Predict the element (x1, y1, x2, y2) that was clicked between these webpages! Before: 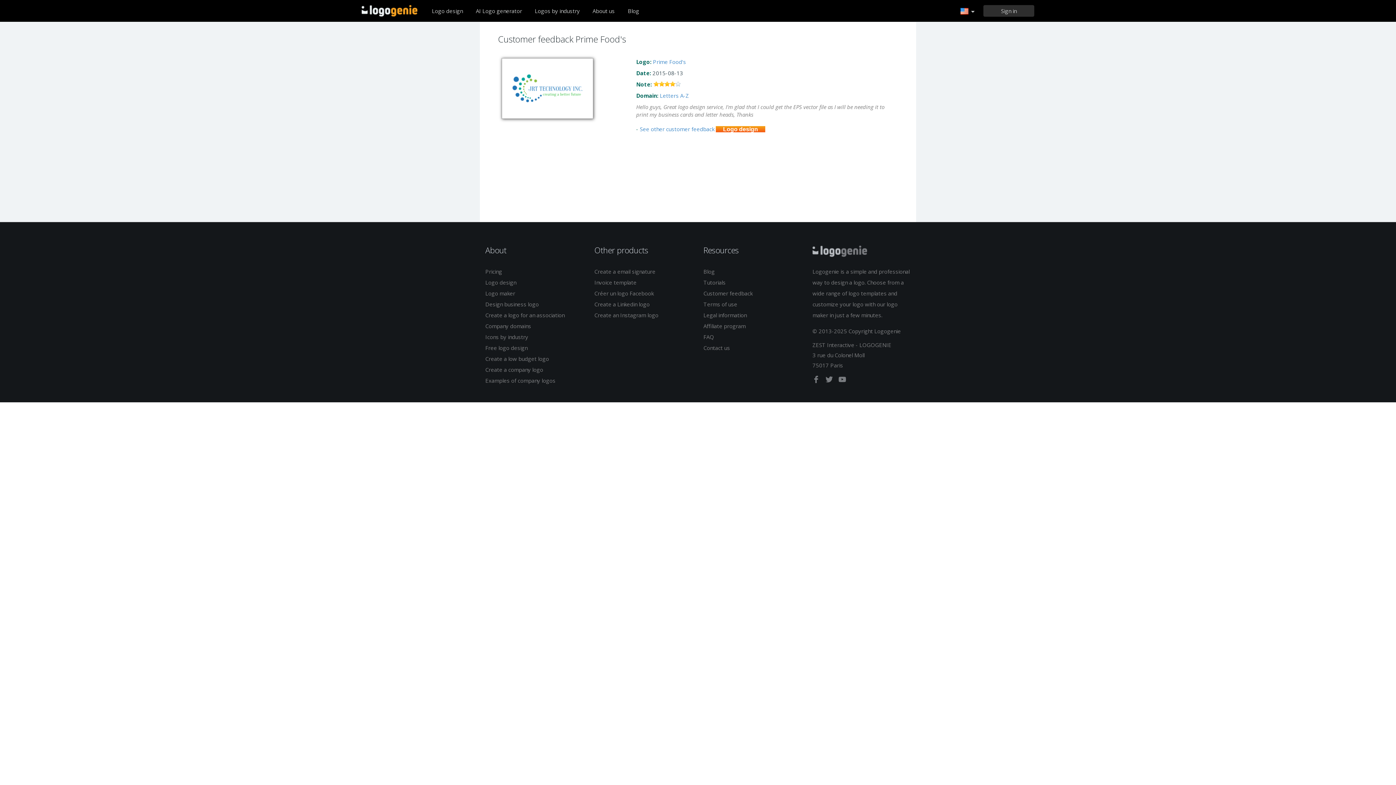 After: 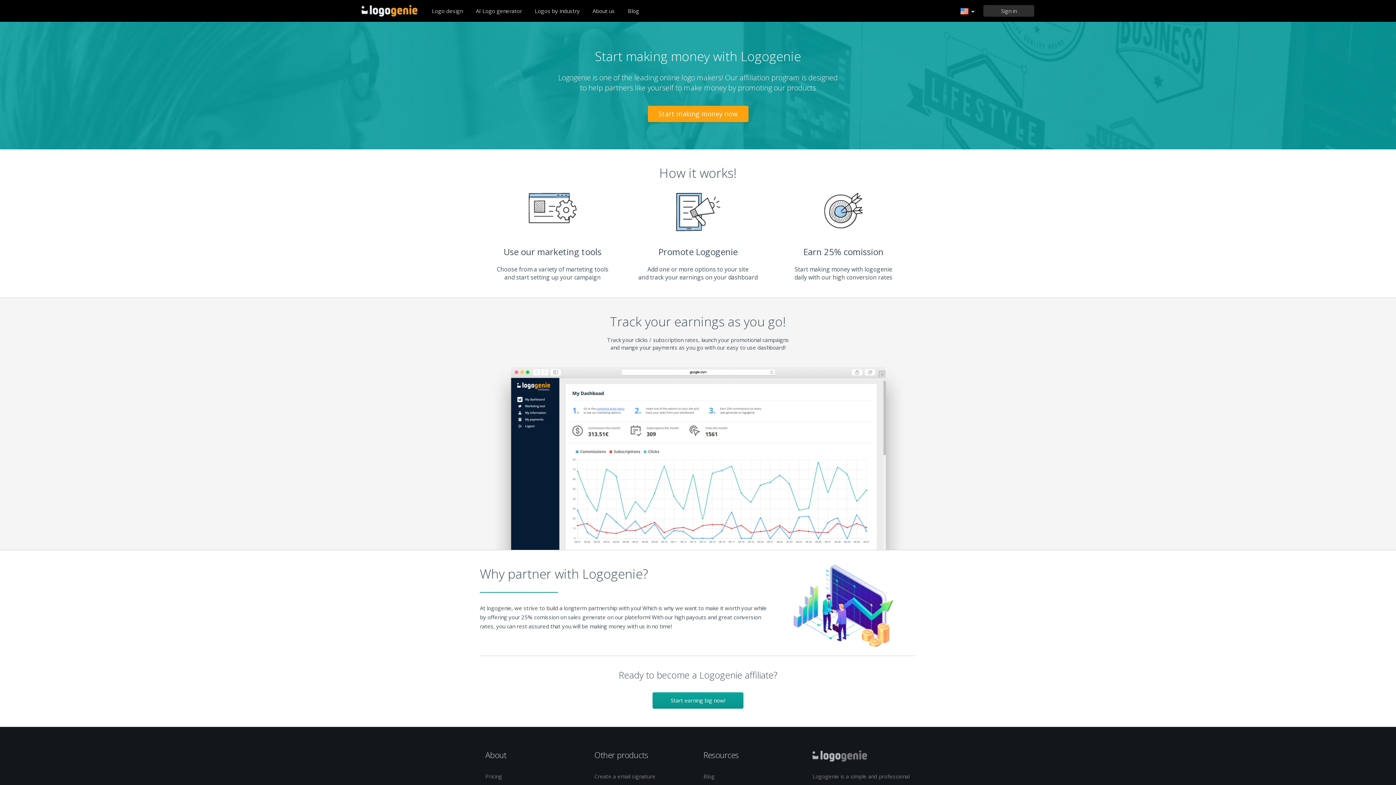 Action: bbox: (703, 321, 745, 330) label: Affiliate program